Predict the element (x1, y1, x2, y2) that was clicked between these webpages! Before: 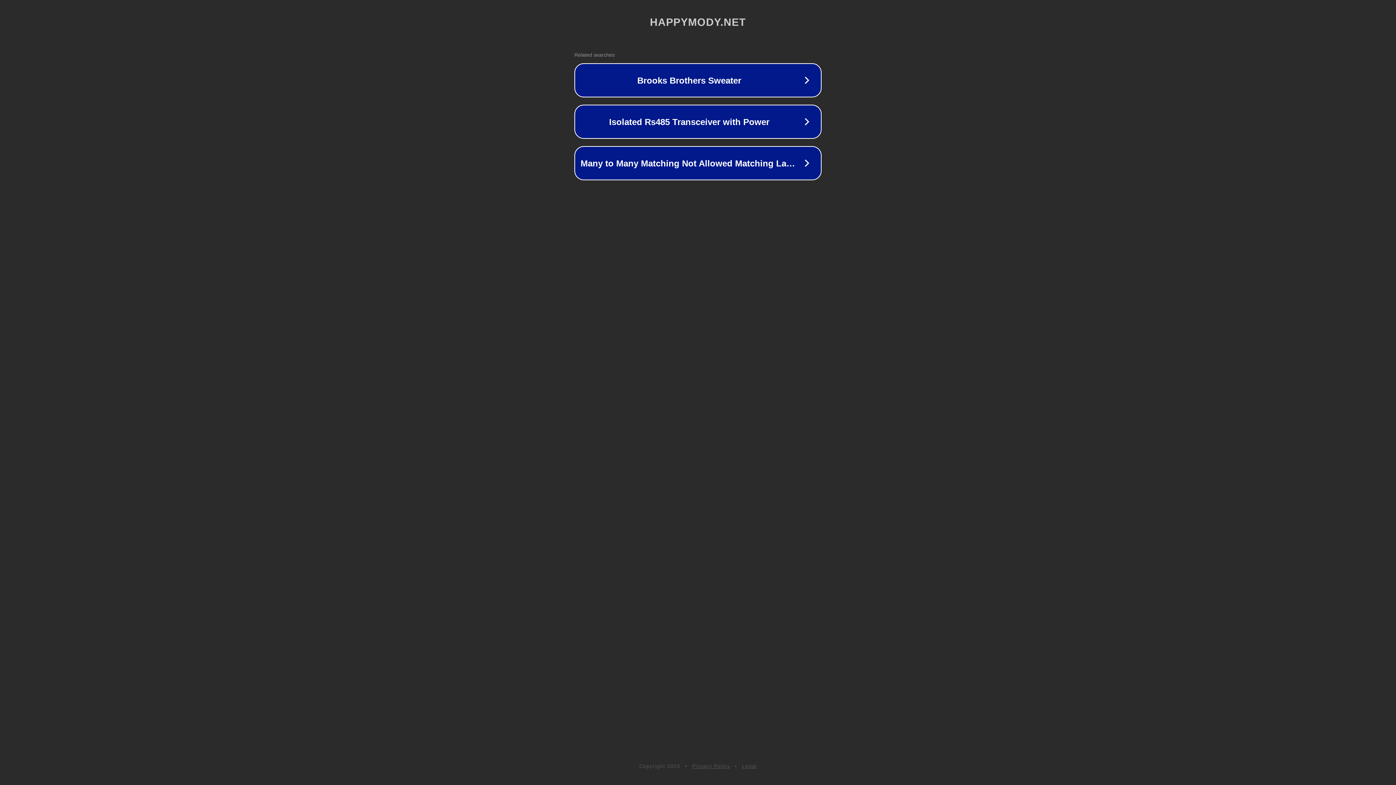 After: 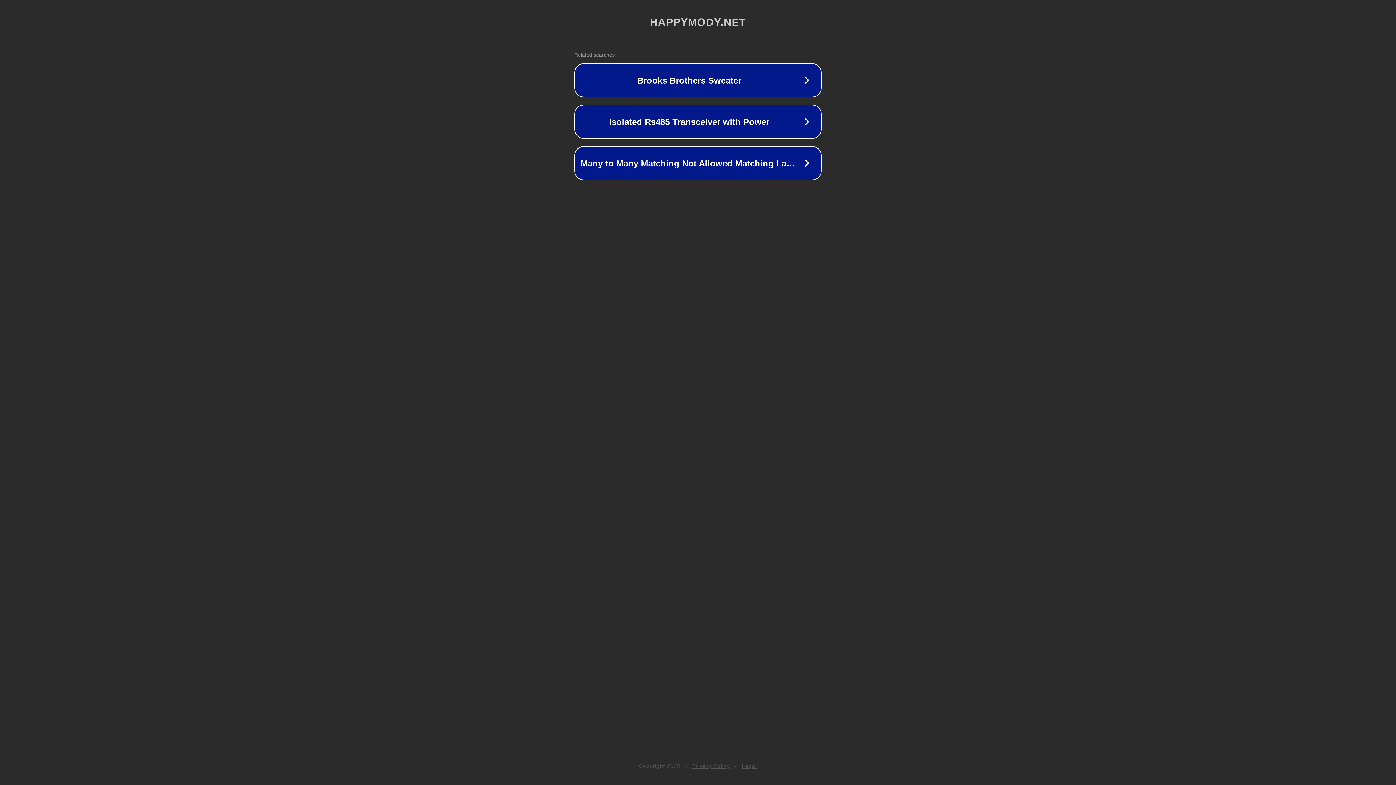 Action: label: Legal bbox: (742, 763, 757, 769)